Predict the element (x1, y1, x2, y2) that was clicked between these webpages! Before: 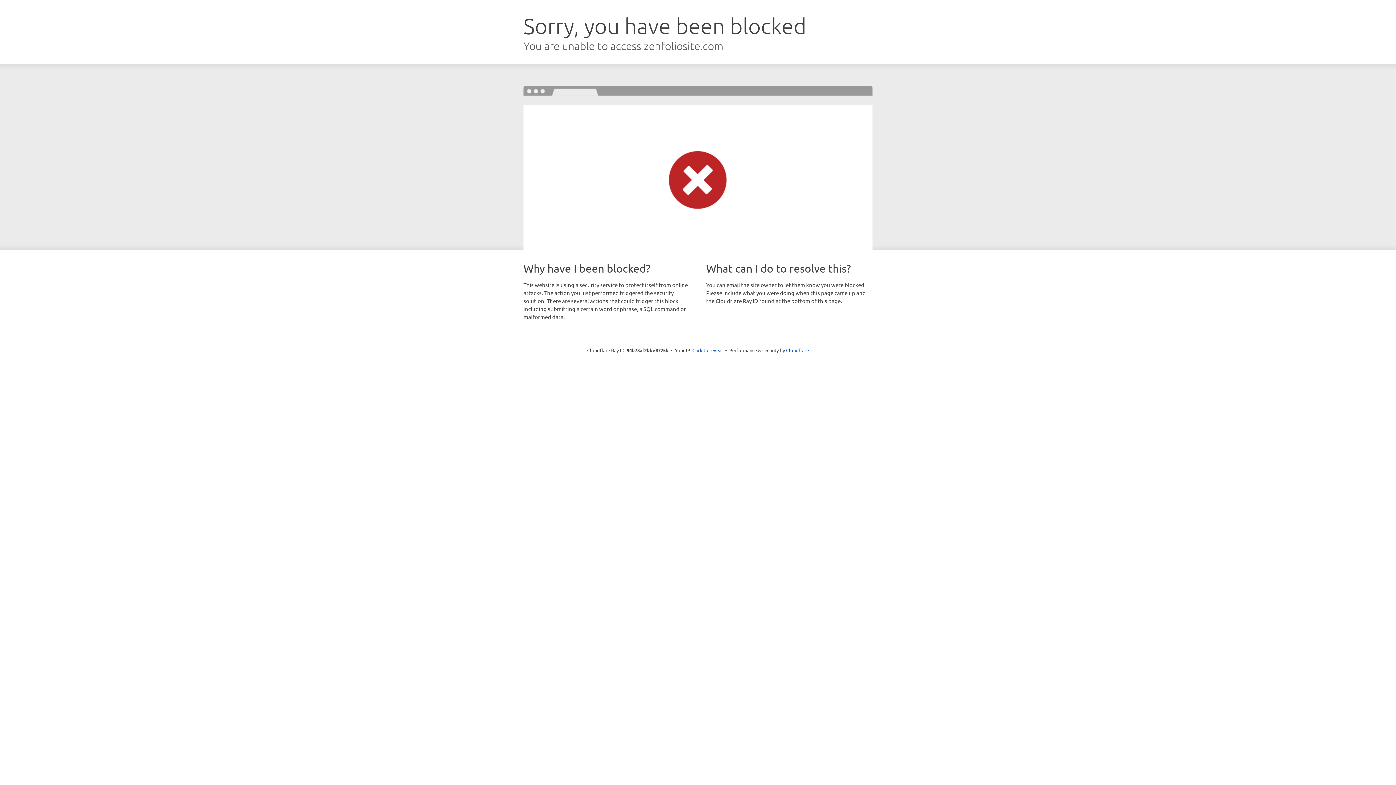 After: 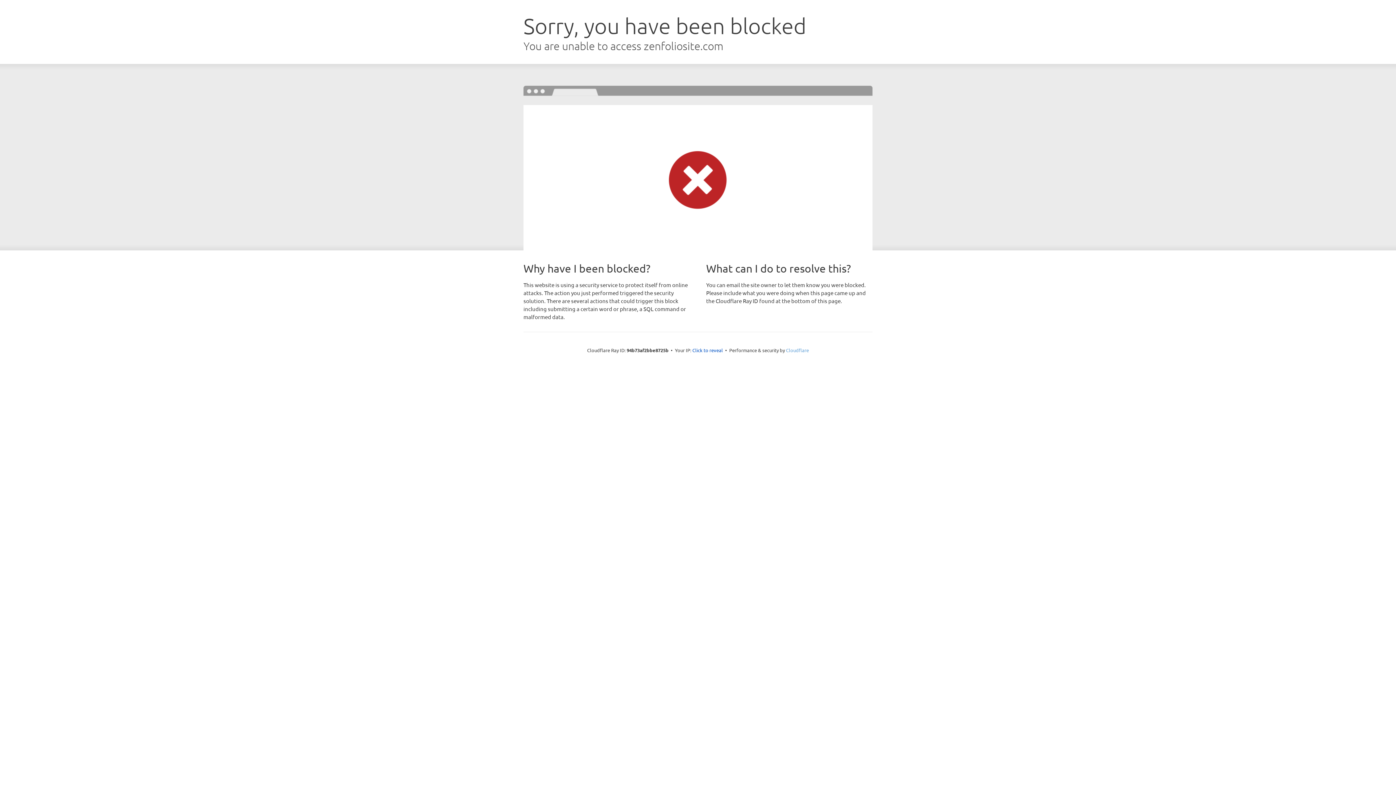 Action: label: Cloudflare bbox: (786, 347, 809, 353)